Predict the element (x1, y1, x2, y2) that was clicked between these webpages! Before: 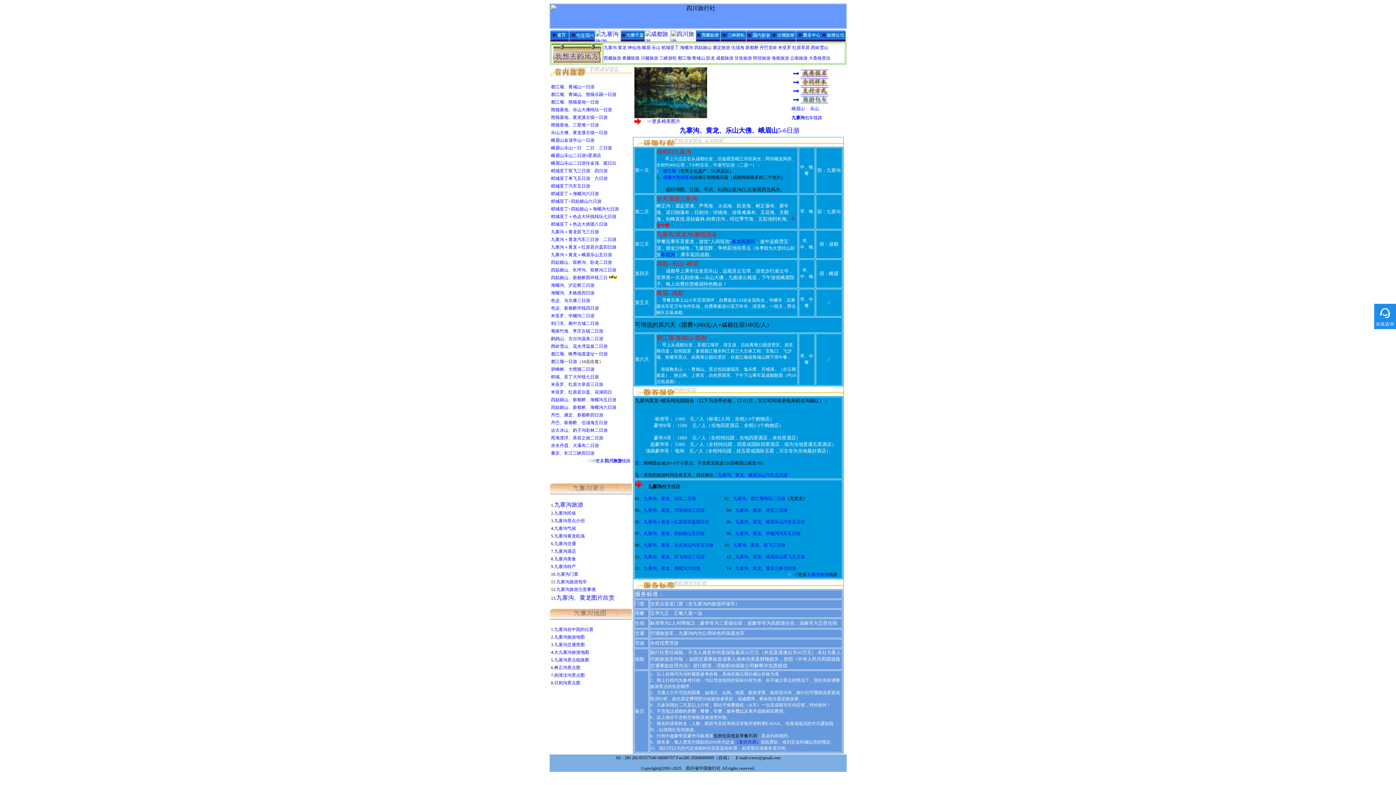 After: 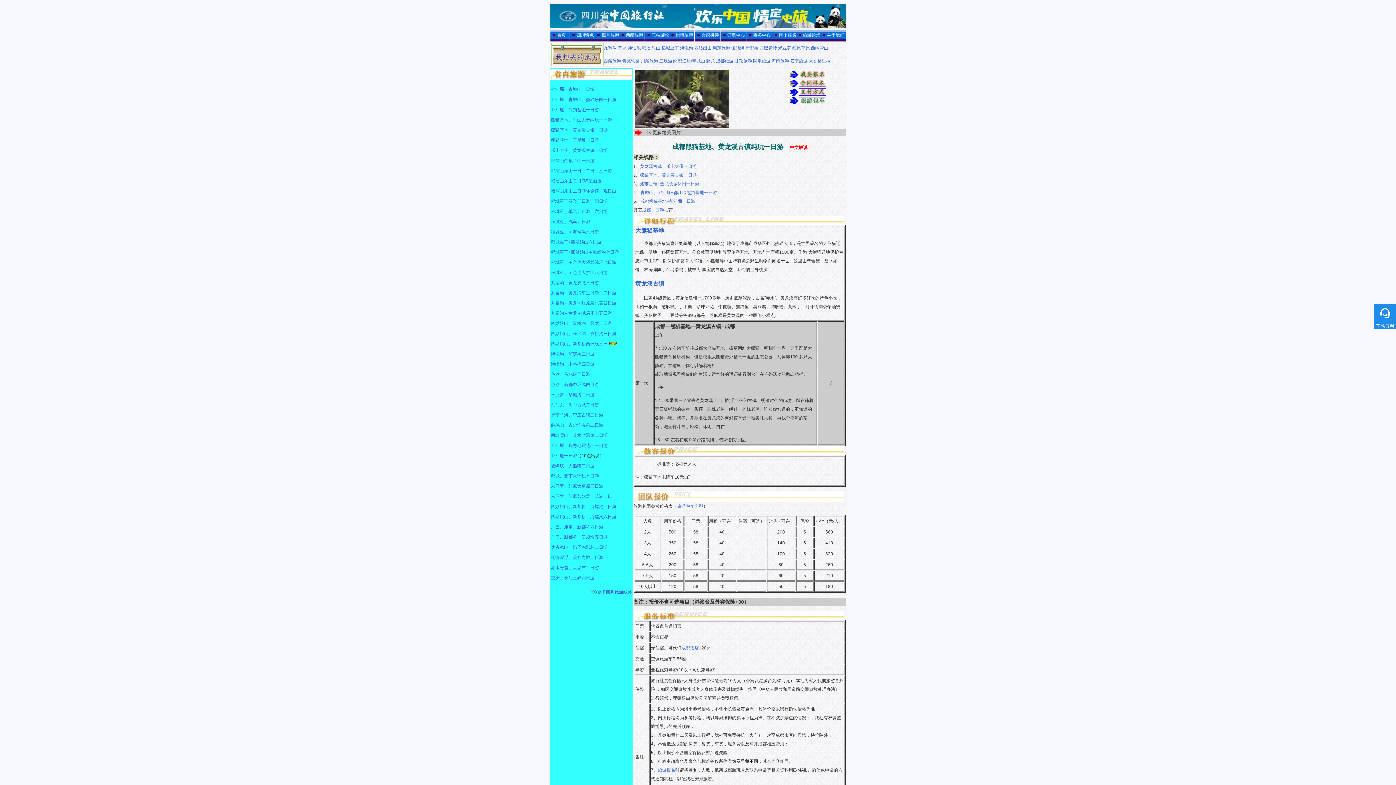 Action: bbox: (551, 114, 607, 120) label: 熊猫基地、黄龙溪古镇一日游